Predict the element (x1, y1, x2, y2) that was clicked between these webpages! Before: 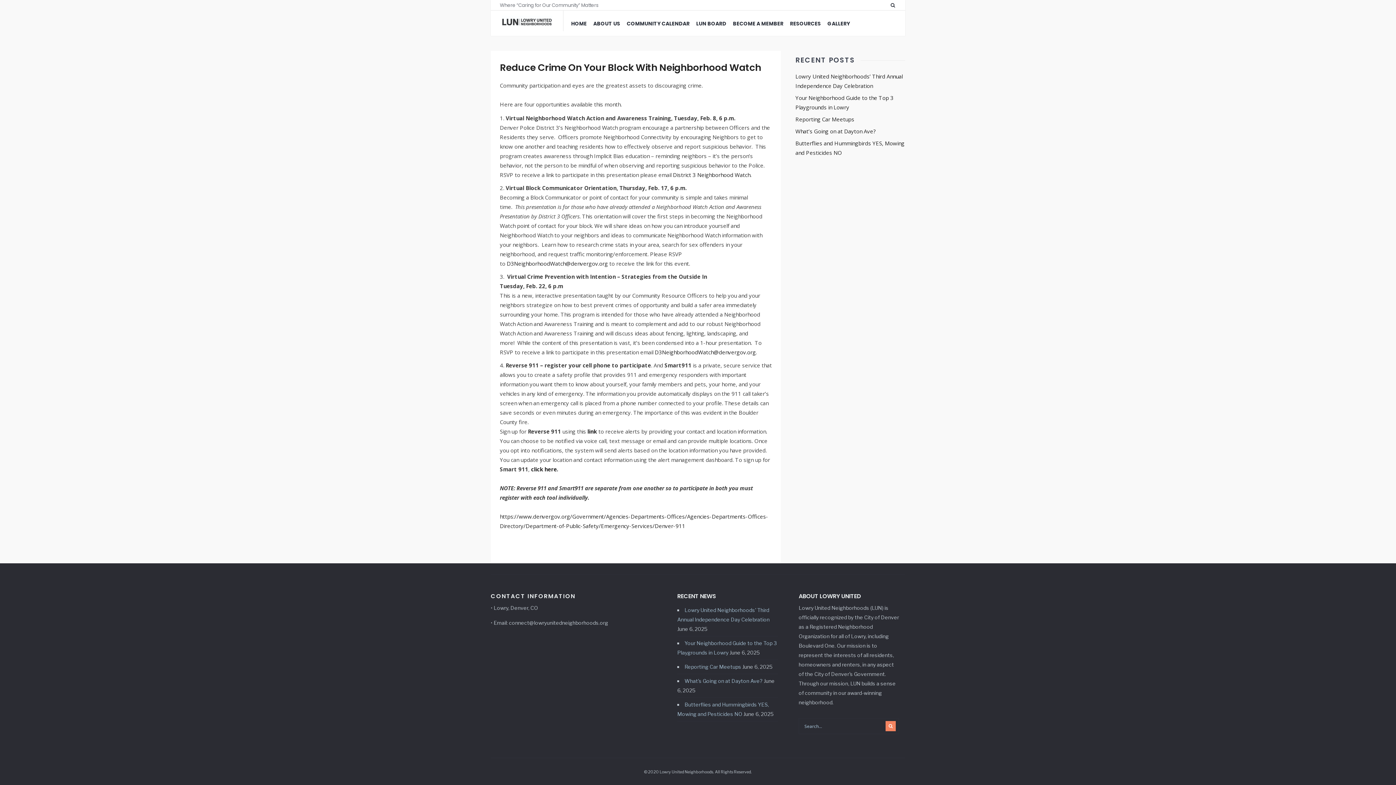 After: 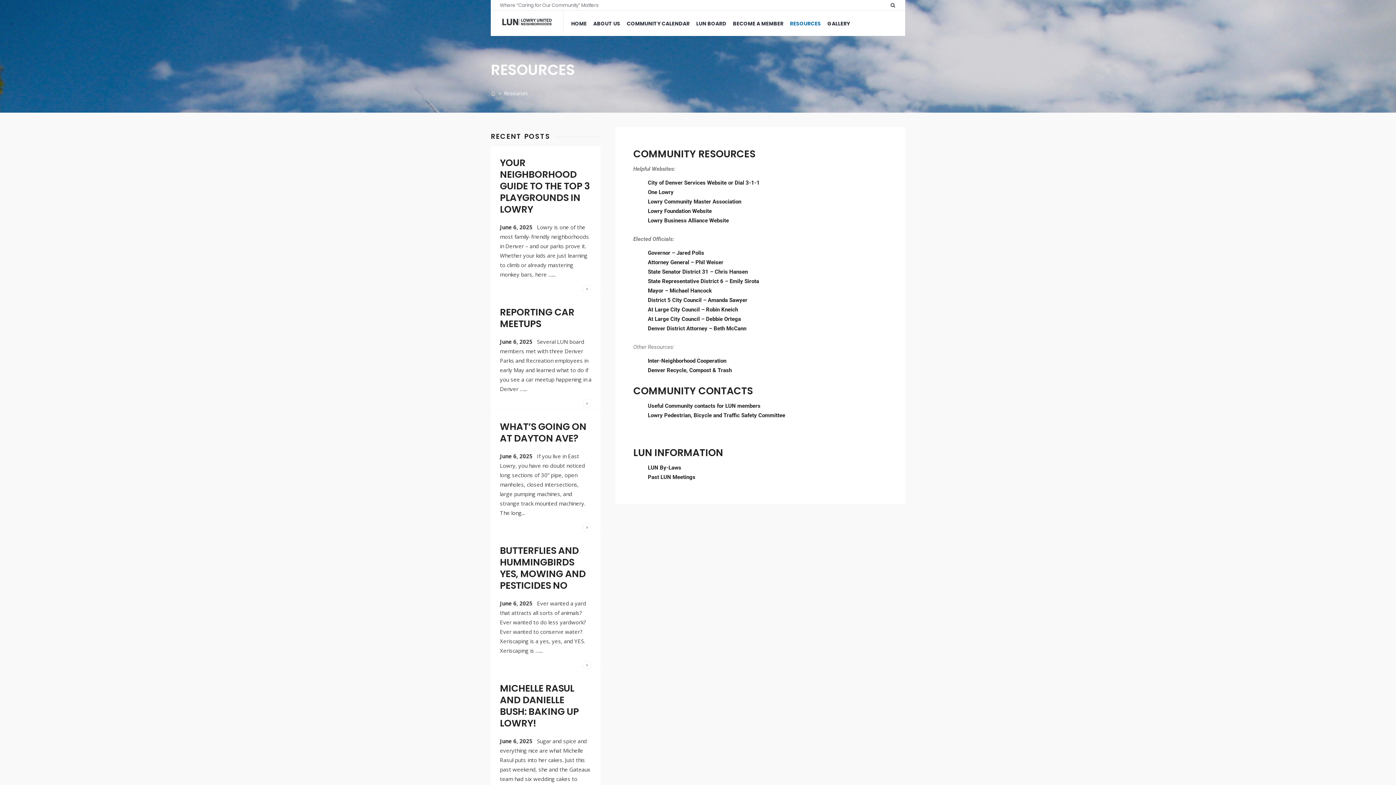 Action: bbox: (786, 14, 824, 32) label: RESOURCES